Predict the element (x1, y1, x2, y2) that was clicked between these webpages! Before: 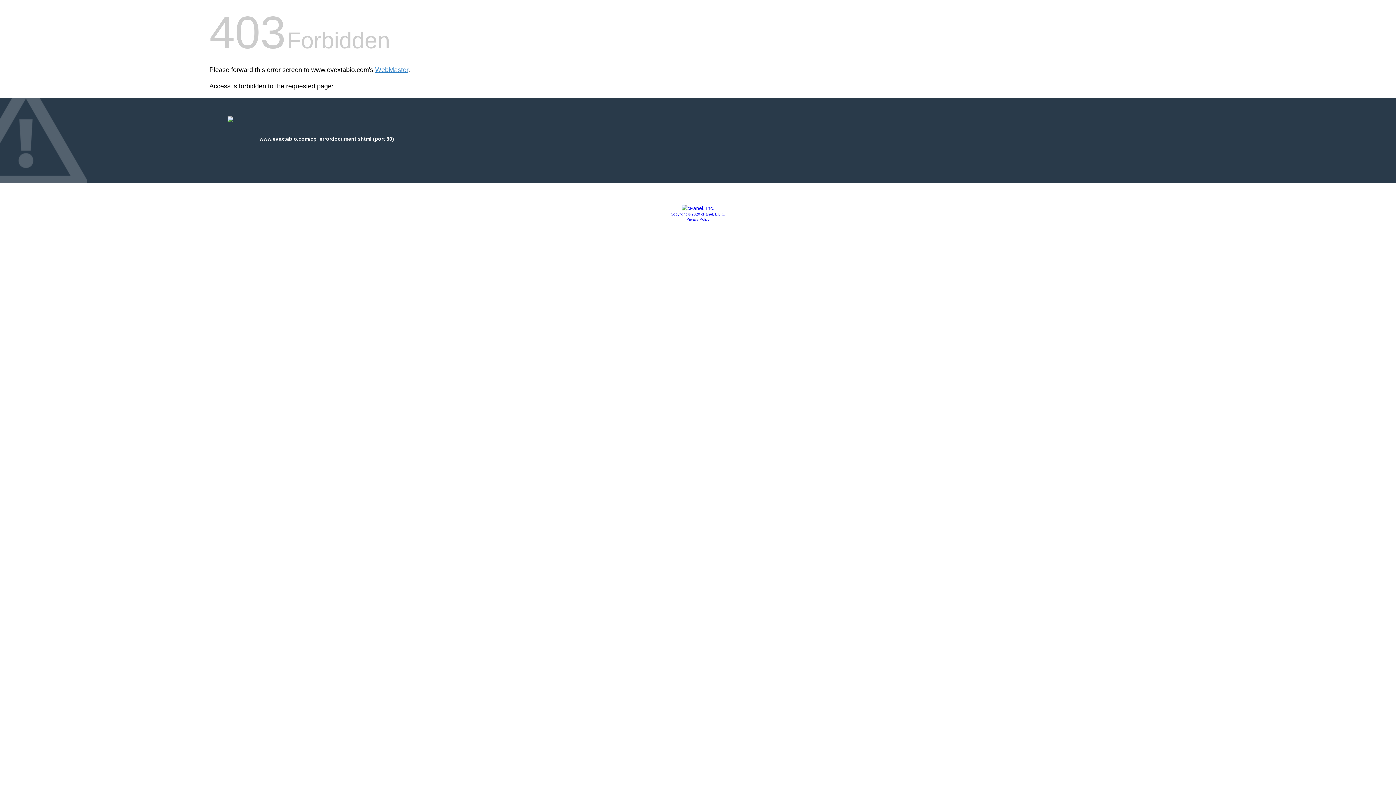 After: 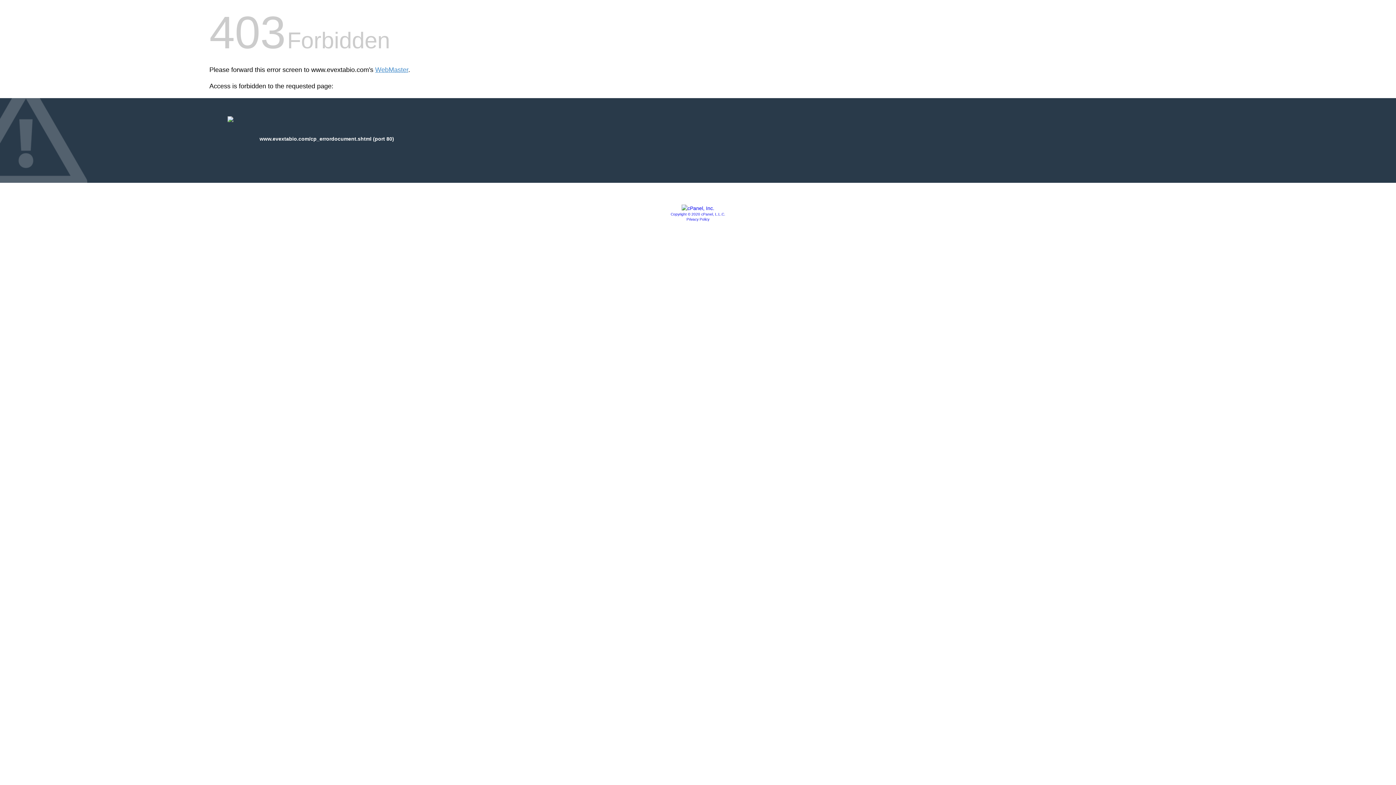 Action: bbox: (686, 217, 709, 221) label: Privacy Policy